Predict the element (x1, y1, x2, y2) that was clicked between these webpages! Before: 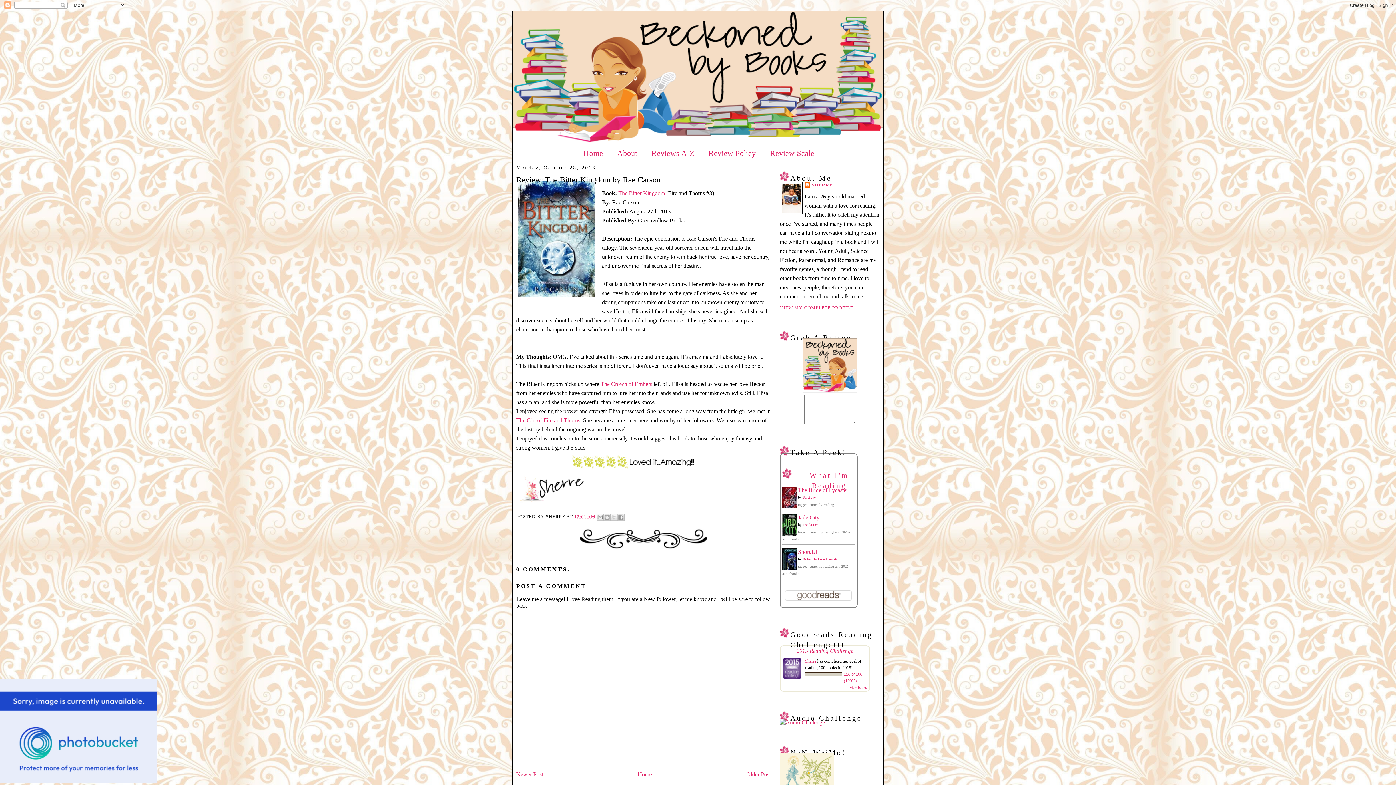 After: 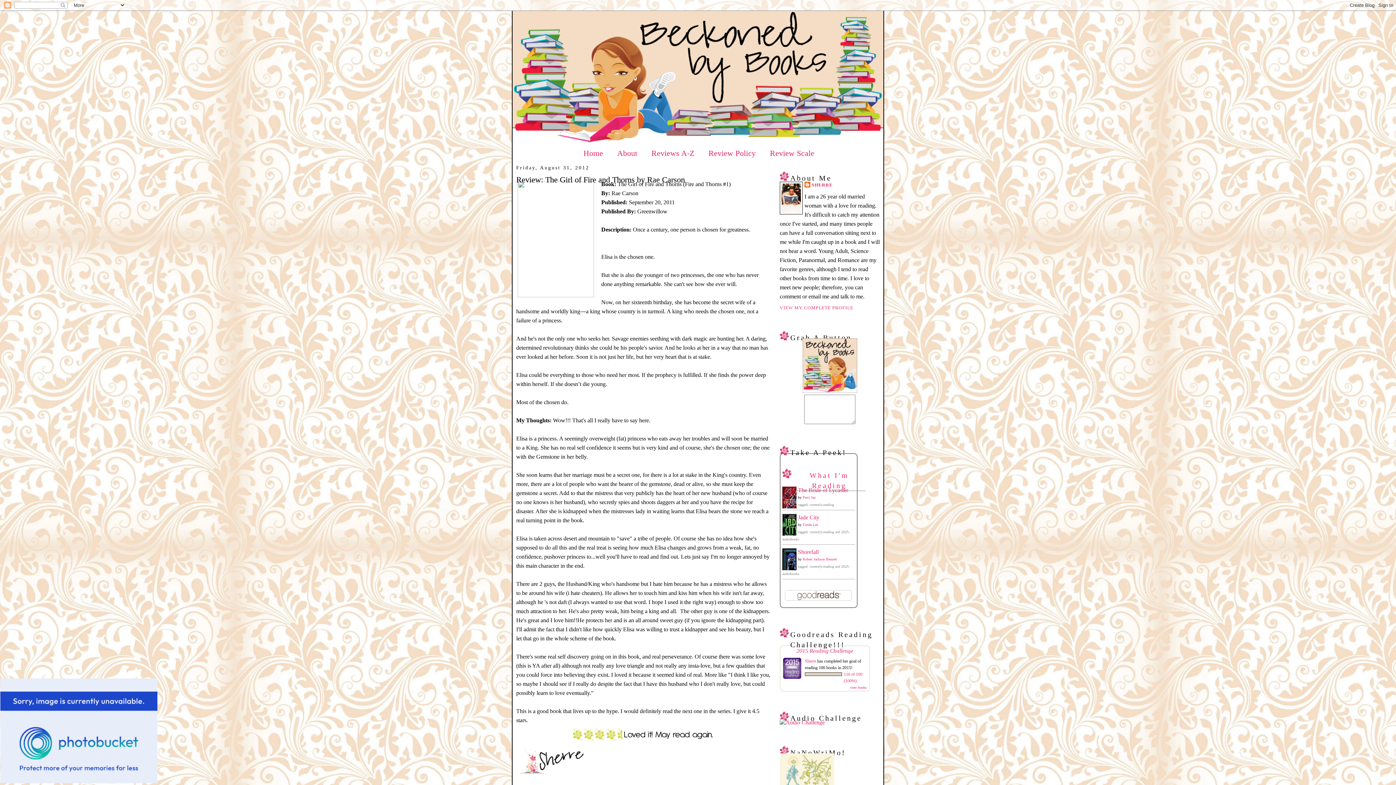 Action: label: The Girl of Fire and Thorns bbox: (516, 417, 580, 423)